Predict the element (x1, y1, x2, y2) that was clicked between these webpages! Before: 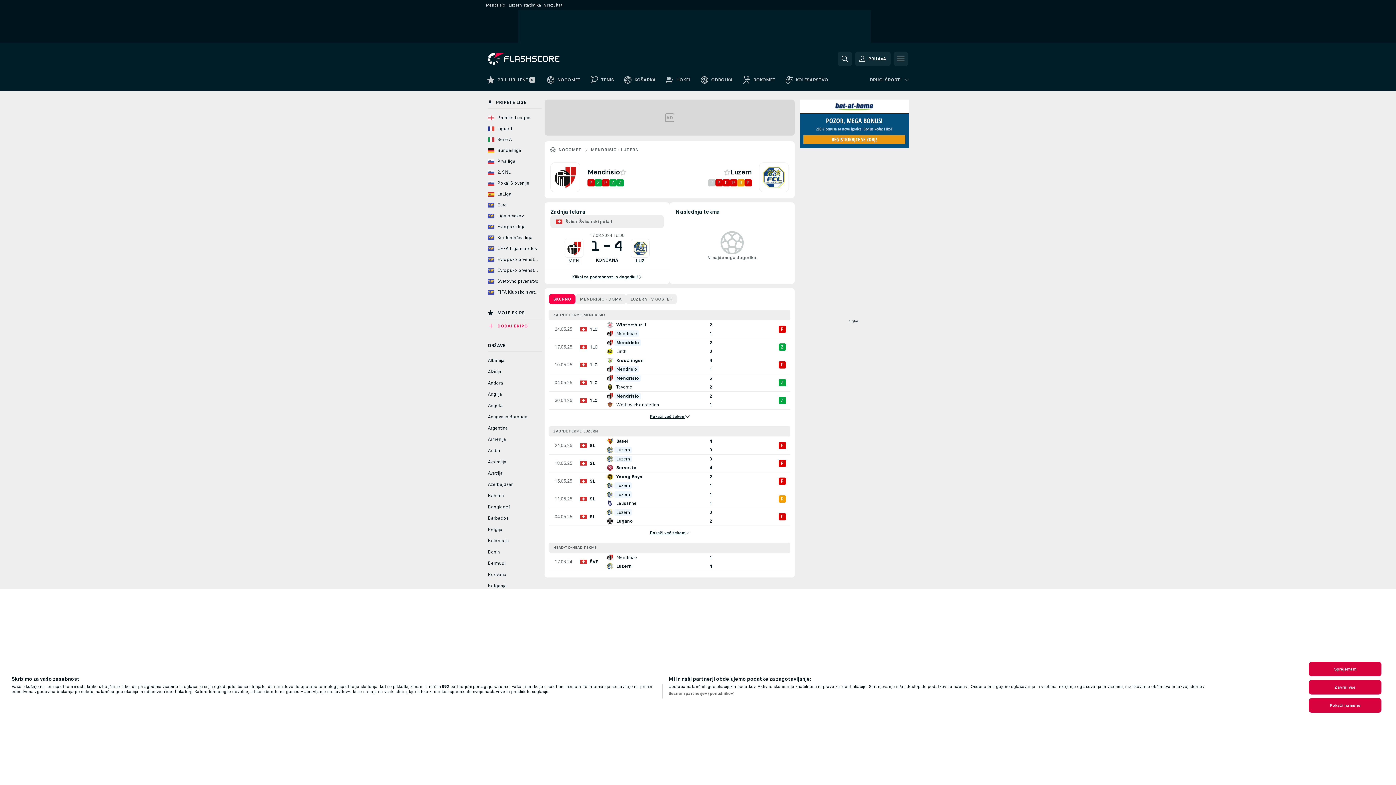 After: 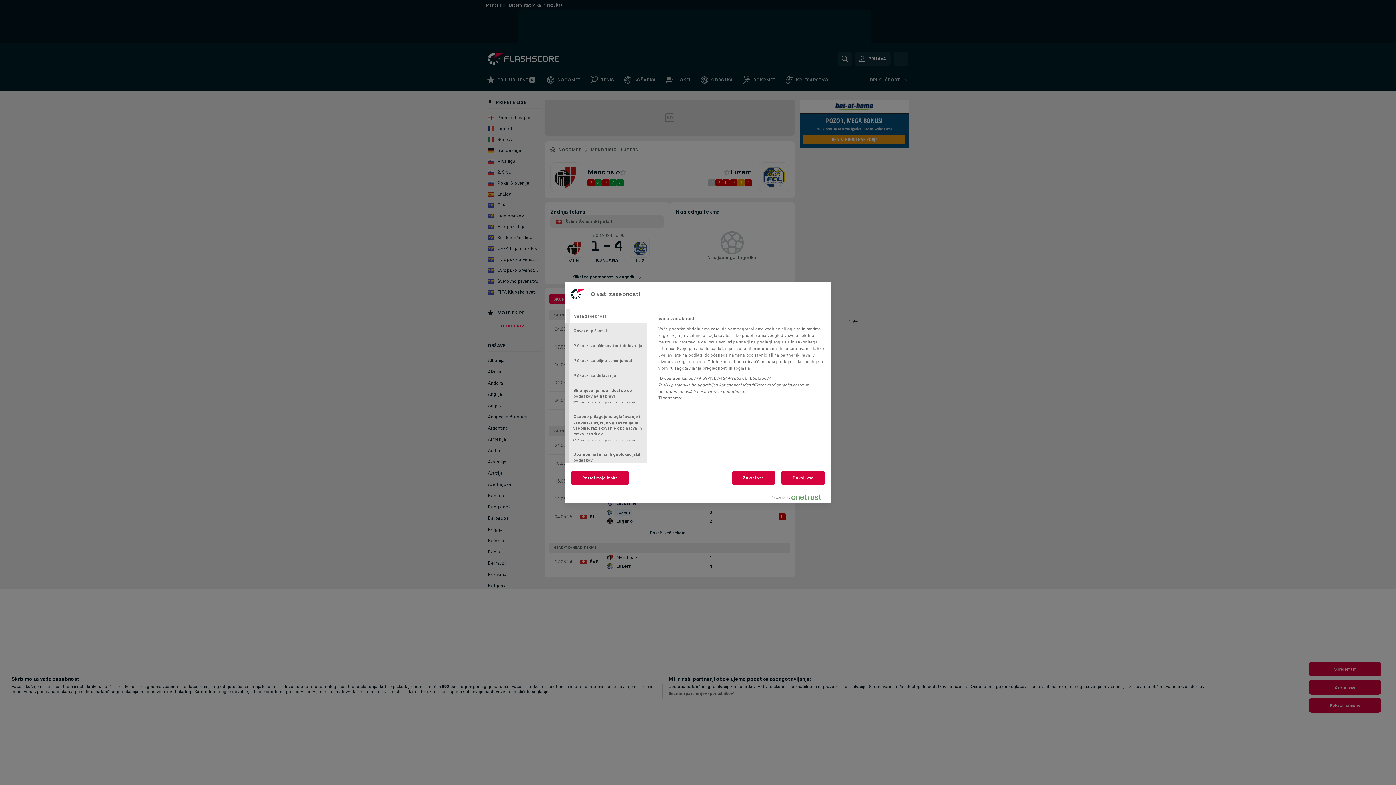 Action: label: Pokaži namene bbox: (1309, 698, 1381, 712)